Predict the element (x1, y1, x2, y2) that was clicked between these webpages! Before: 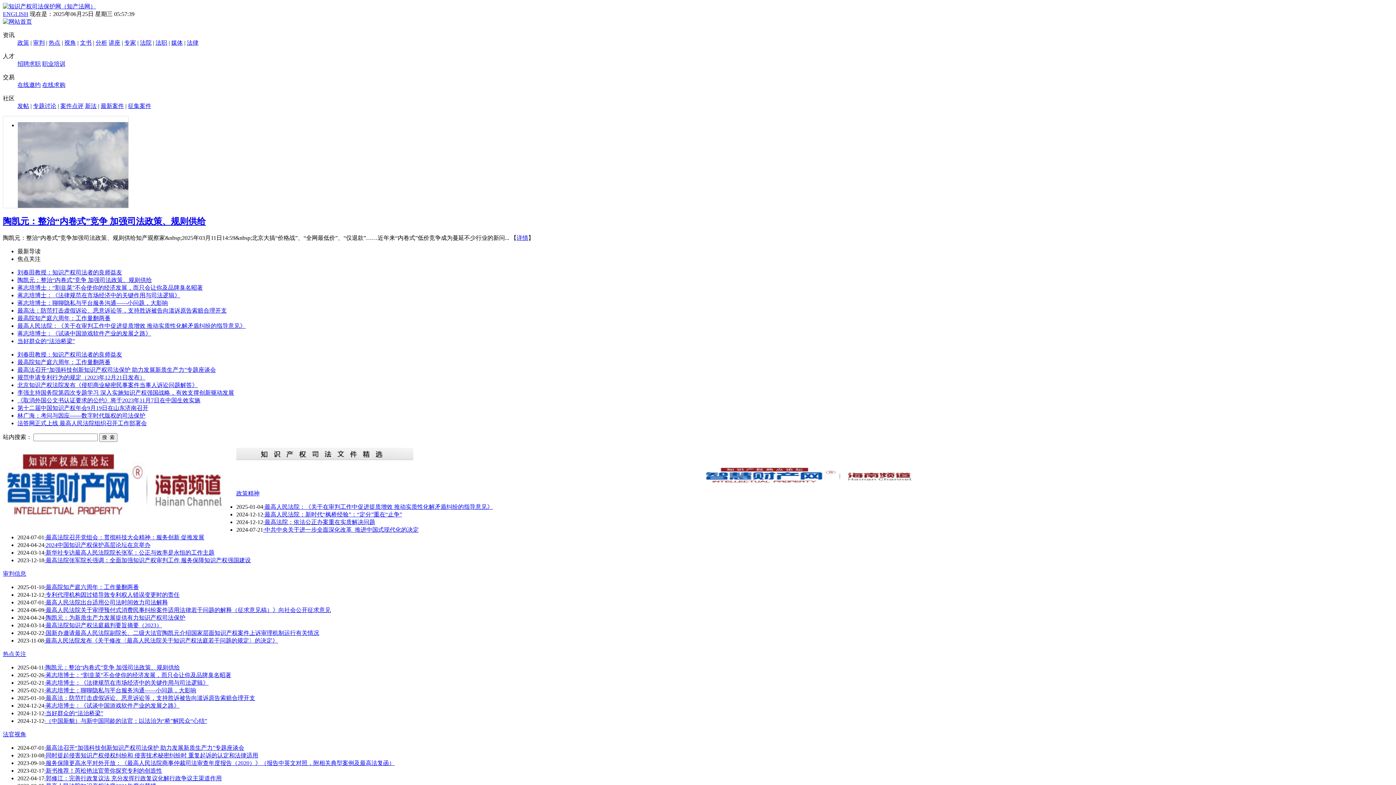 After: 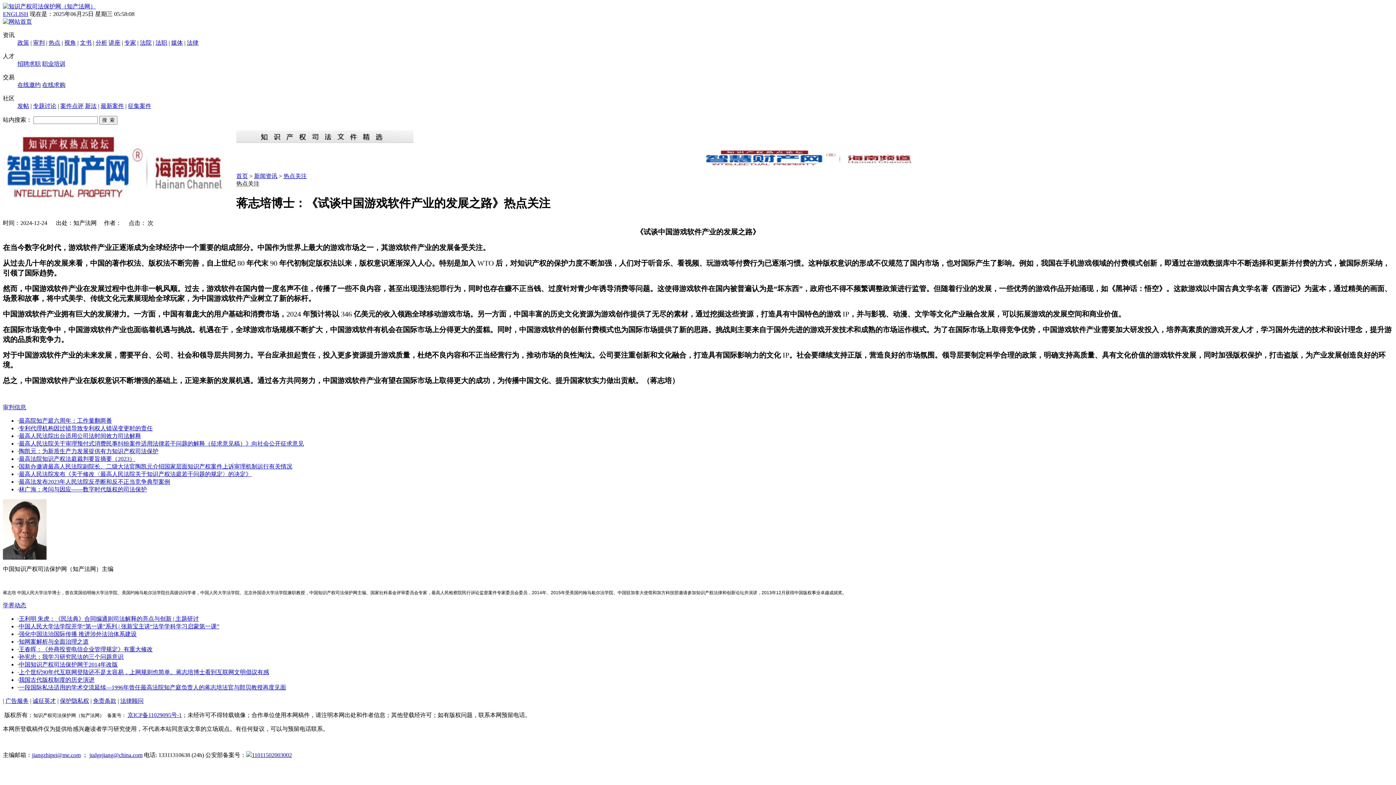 Action: bbox: (44, 702, 179, 709) label: ·蒋志培博士：《试谈中国游戏软件产业的发展之路》